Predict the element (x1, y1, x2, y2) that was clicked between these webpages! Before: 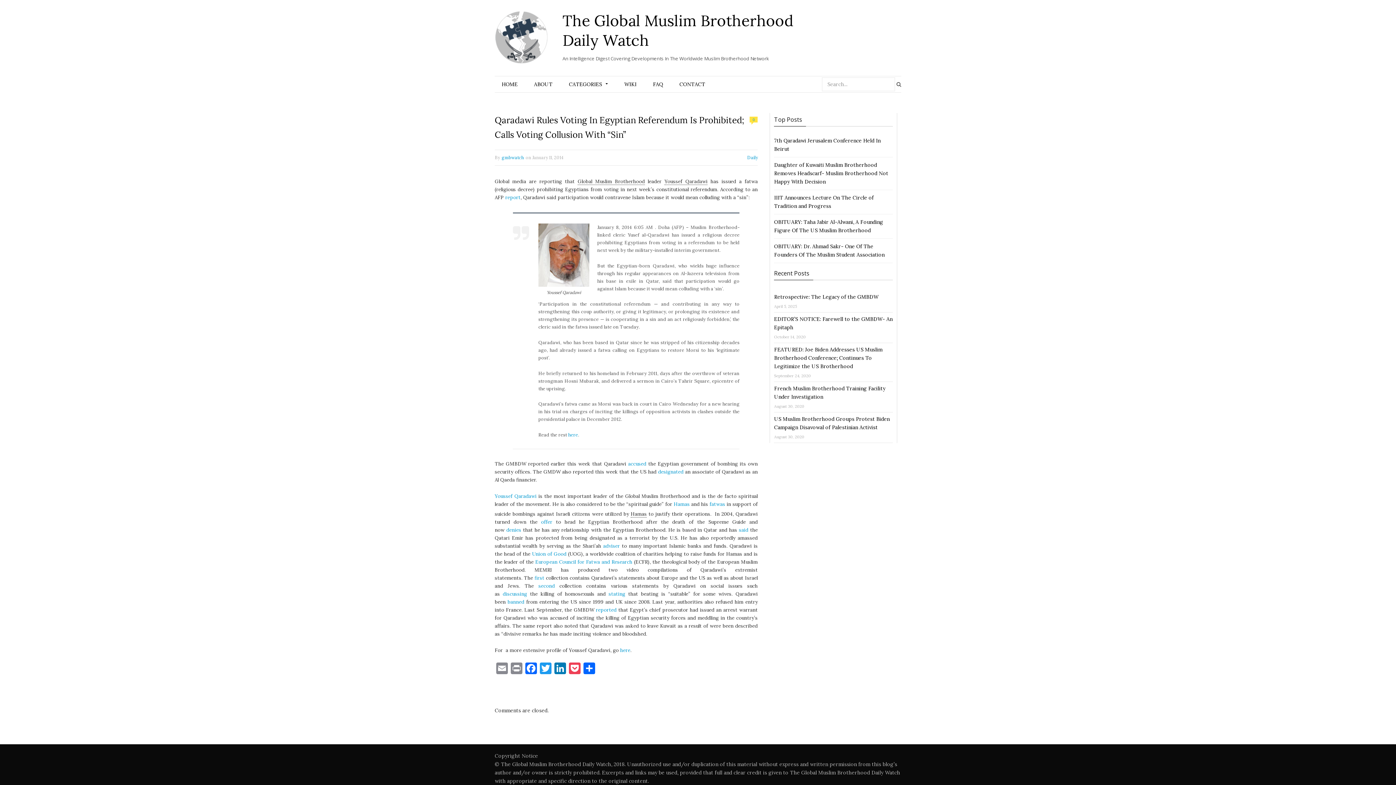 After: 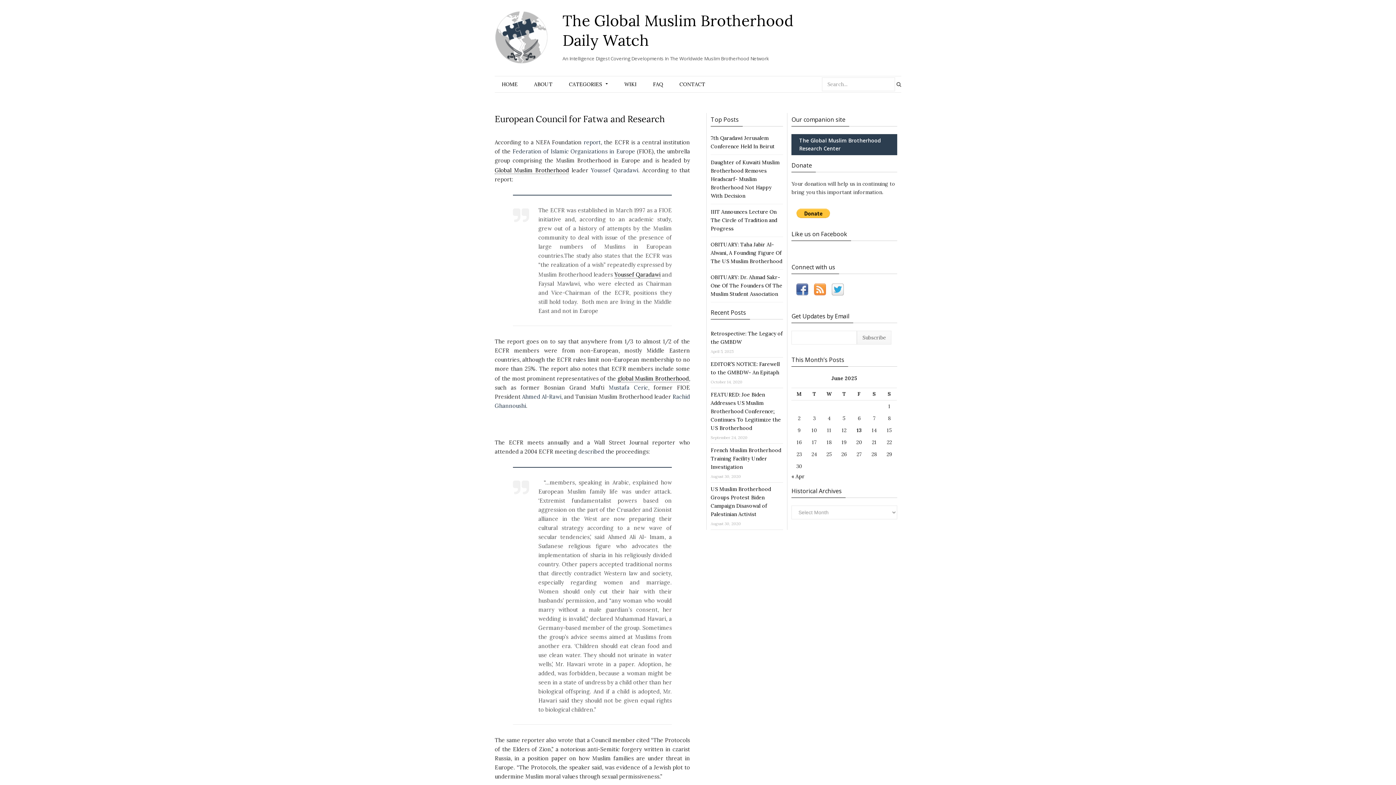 Action: bbox: (535, 559, 632, 565) label: European Council for Fatwa and Research